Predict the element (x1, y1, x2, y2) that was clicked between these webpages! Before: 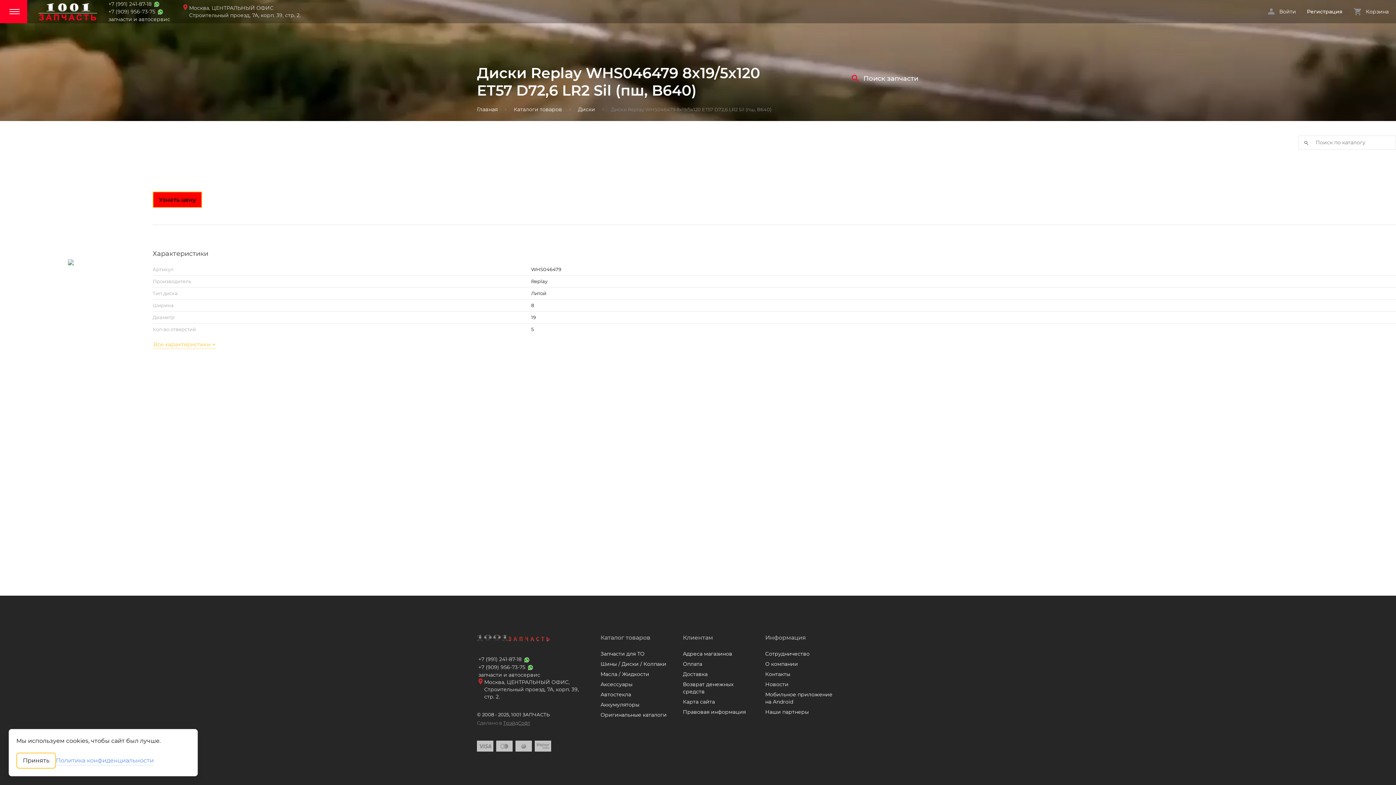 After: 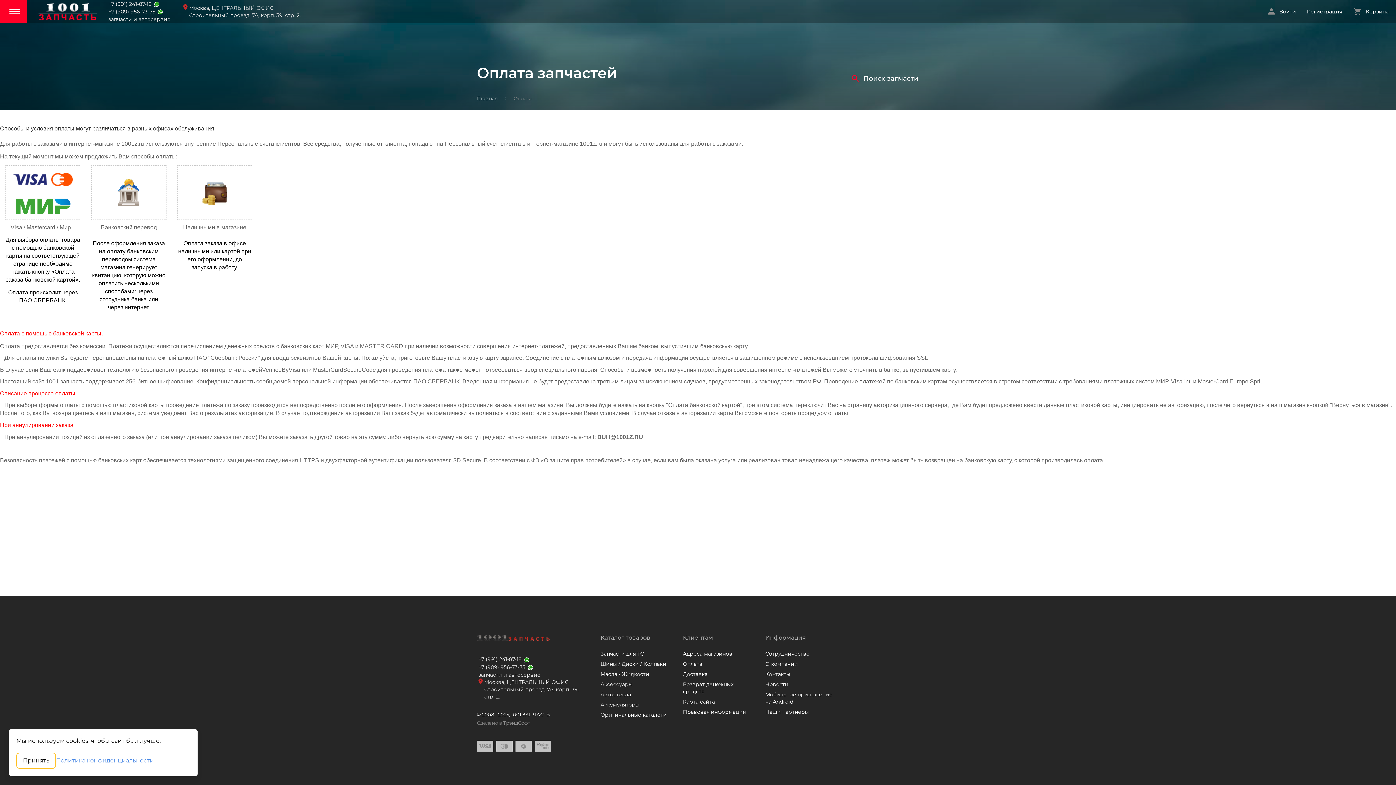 Action: bbox: (683, 660, 754, 668) label: Оплата